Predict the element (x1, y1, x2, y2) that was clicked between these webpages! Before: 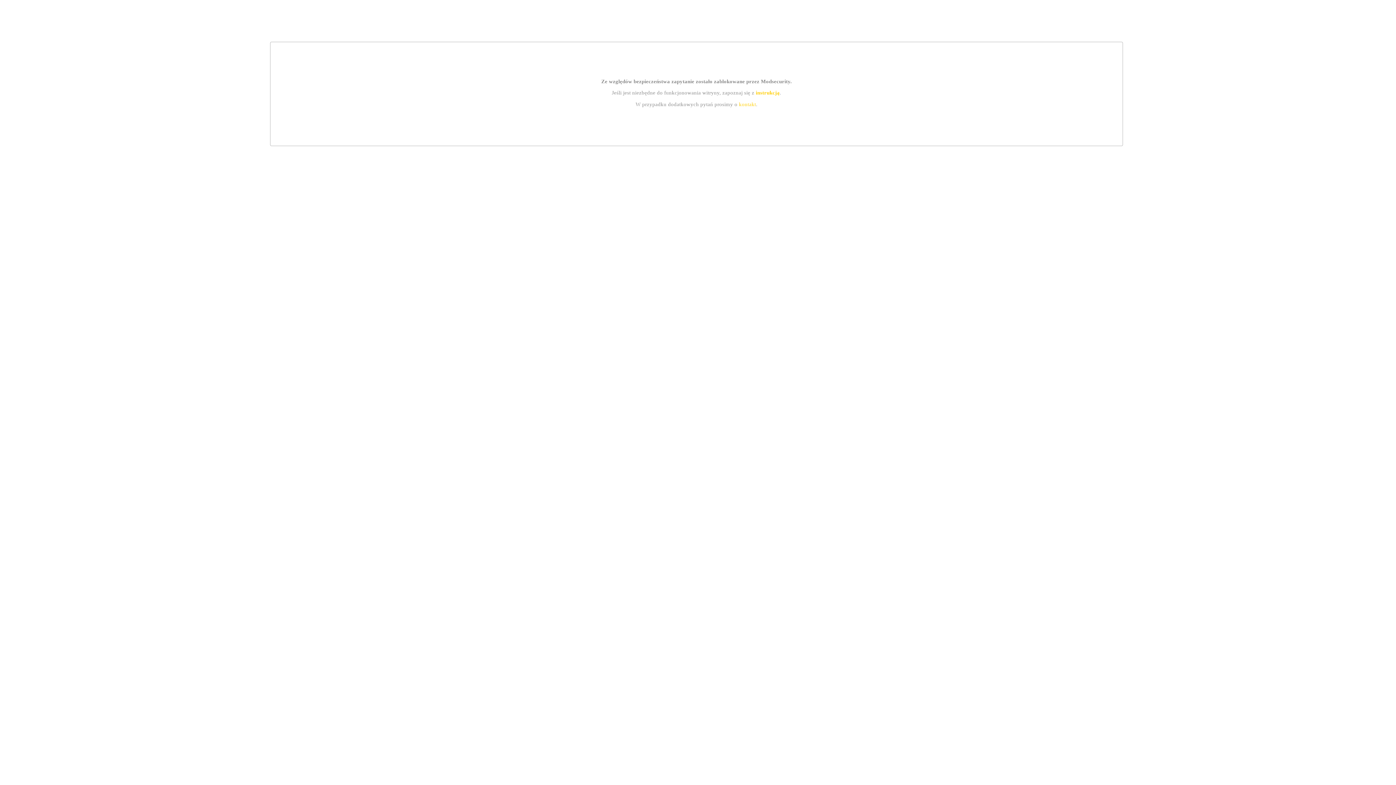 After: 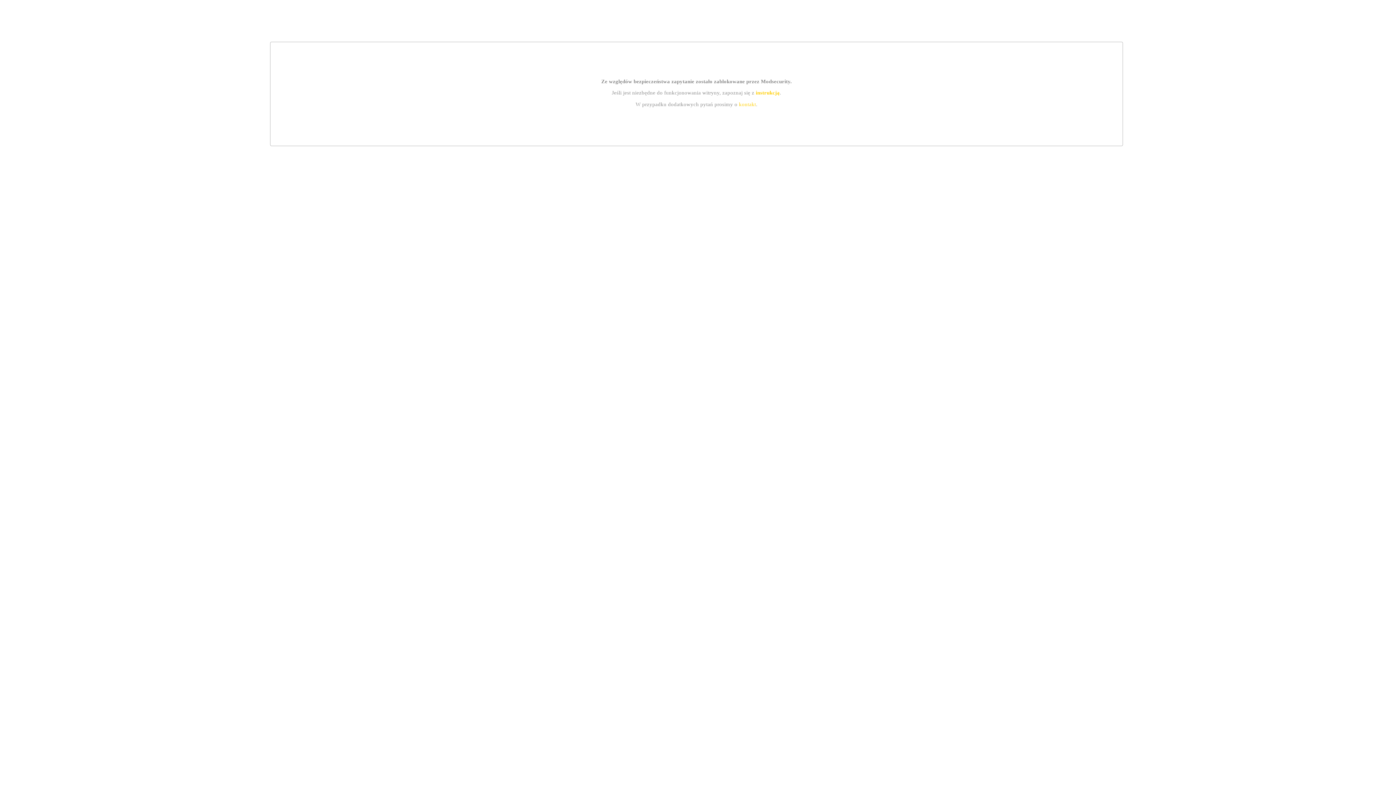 Action: label: instrukcją bbox: (755, 89, 779, 95)